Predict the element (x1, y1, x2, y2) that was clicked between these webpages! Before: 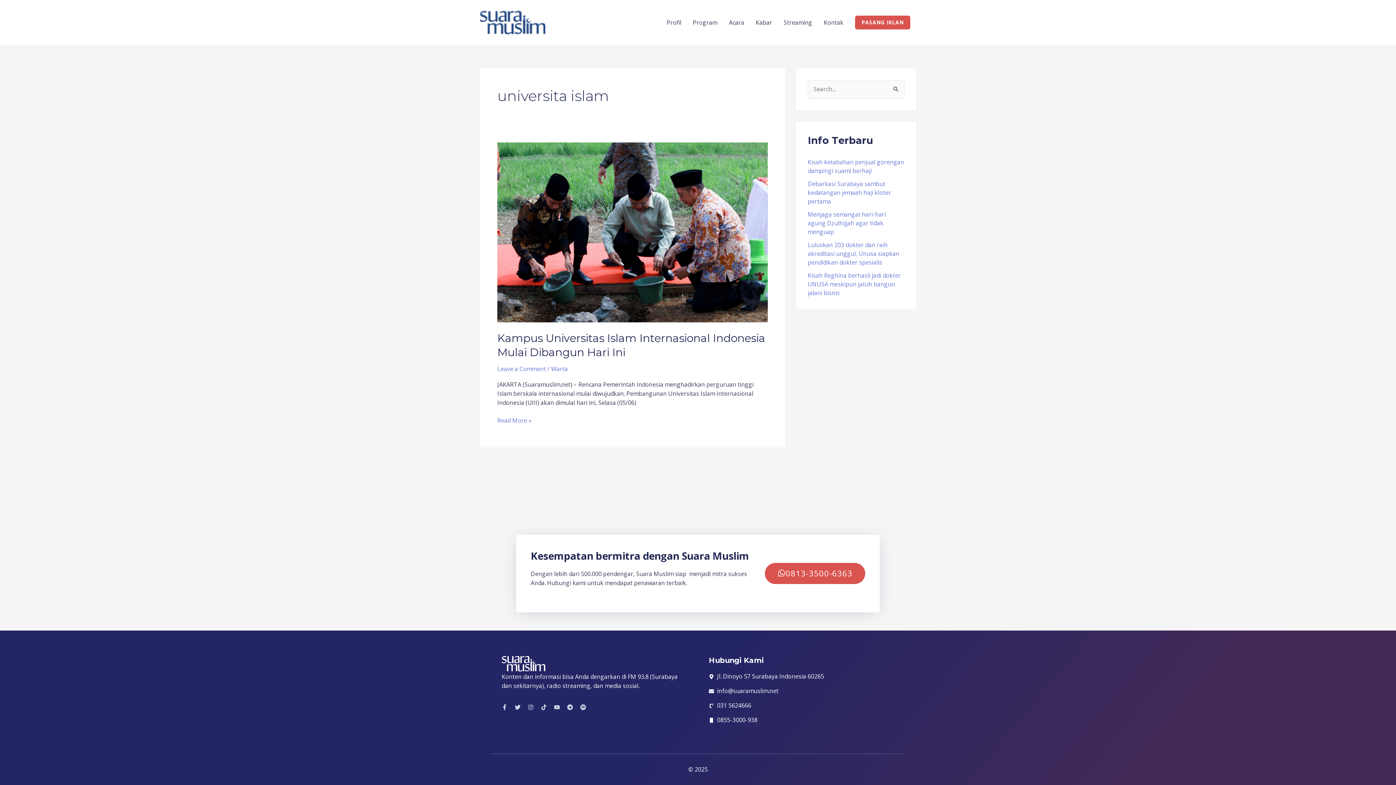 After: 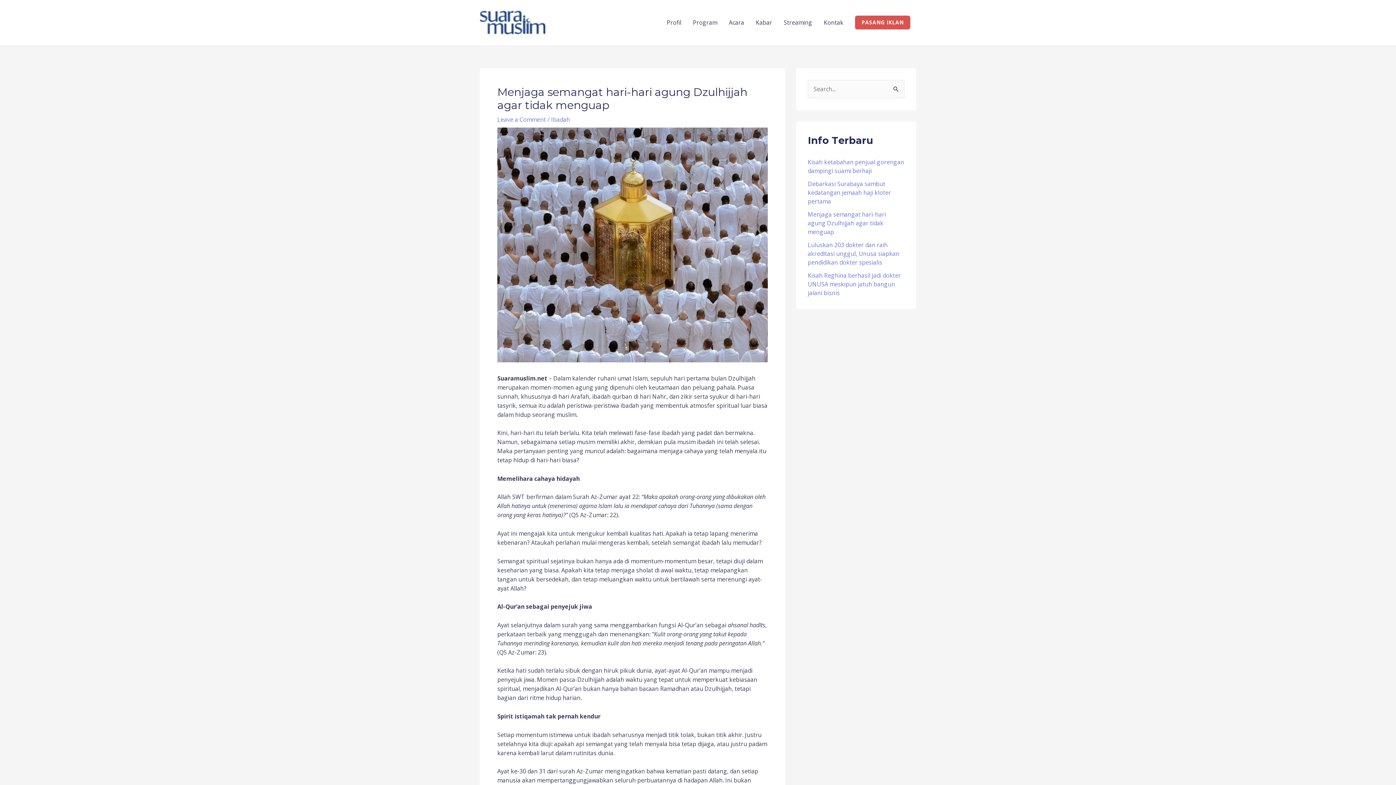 Action: label: Menjaga semangat hari-hari agung Dzulhijjah agar tidak menguap bbox: (808, 210, 886, 235)